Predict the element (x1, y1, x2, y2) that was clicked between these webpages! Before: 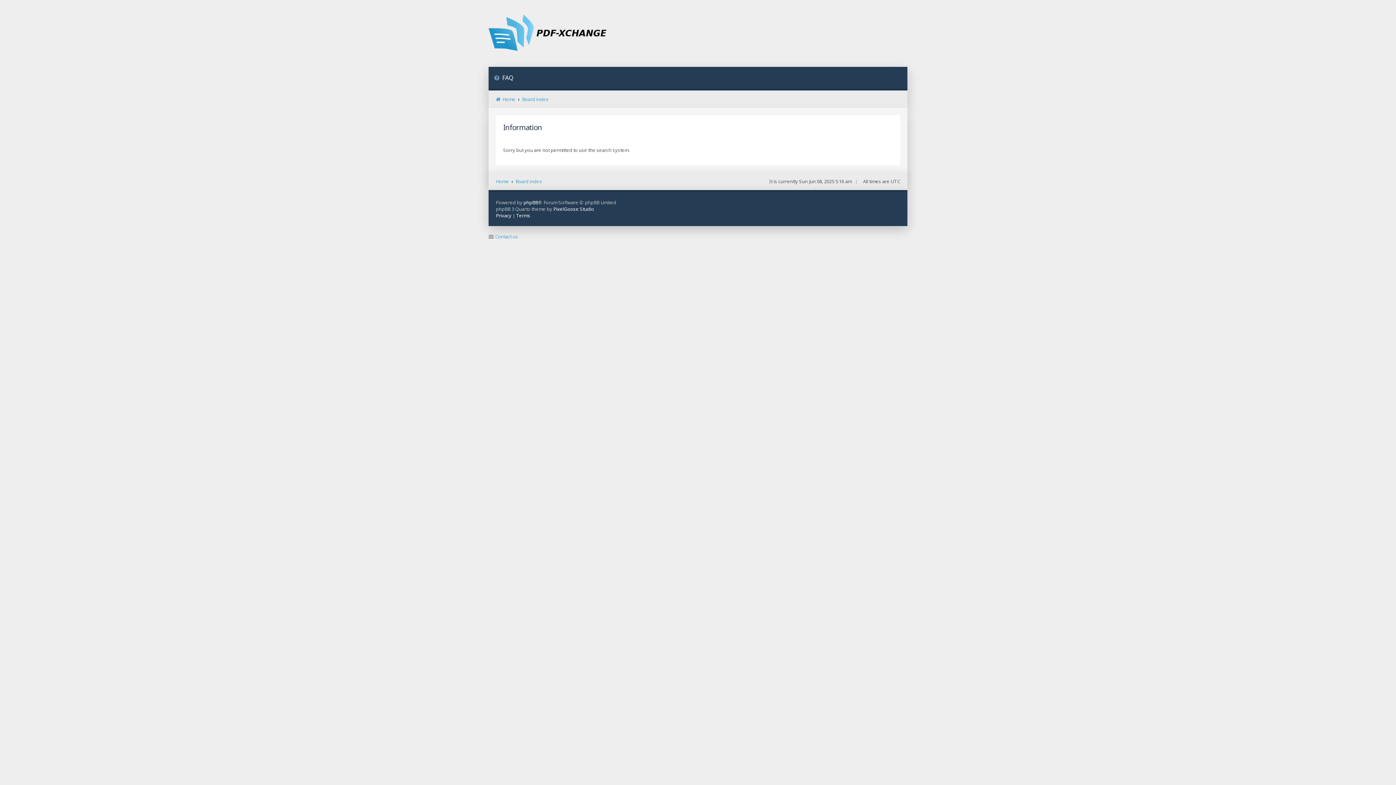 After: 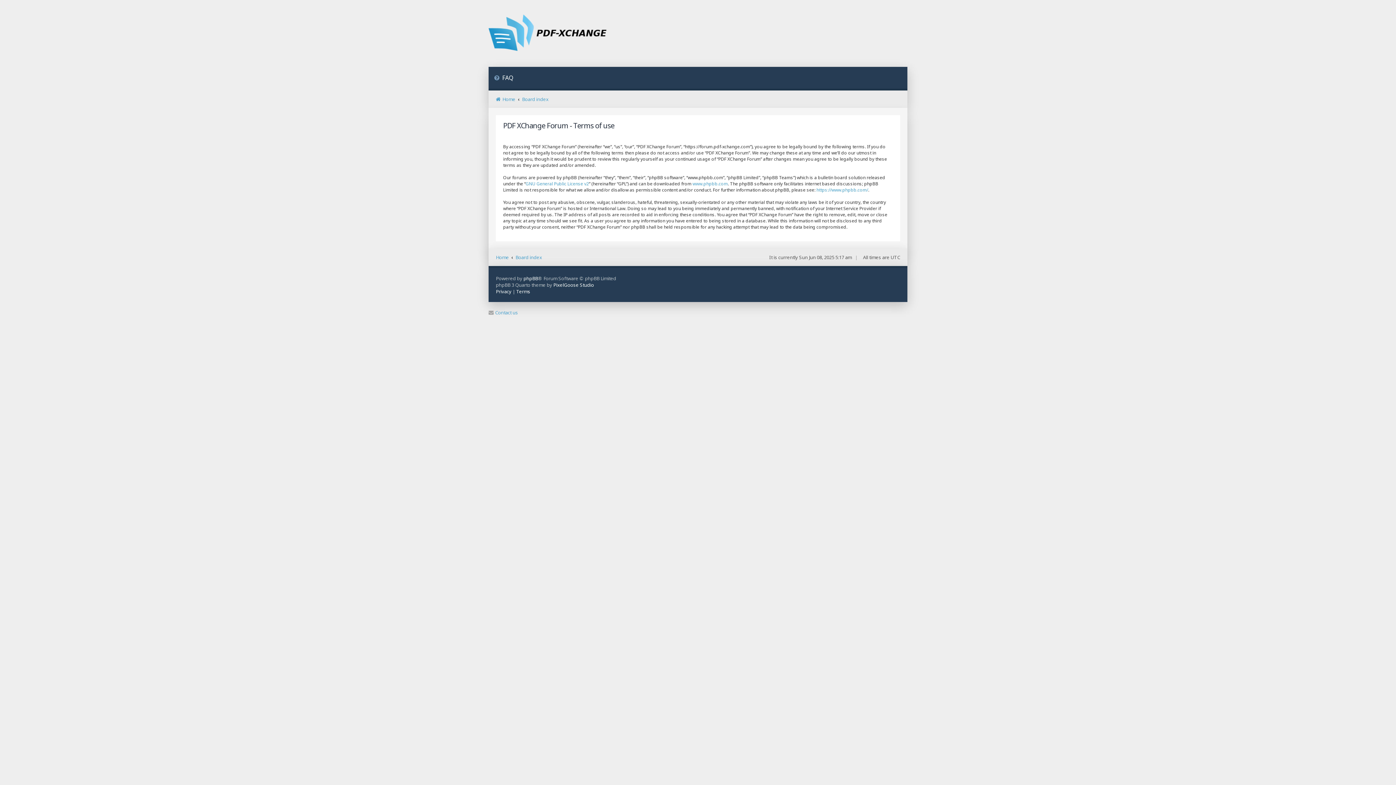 Action: label: Terms bbox: (516, 212, 530, 218)